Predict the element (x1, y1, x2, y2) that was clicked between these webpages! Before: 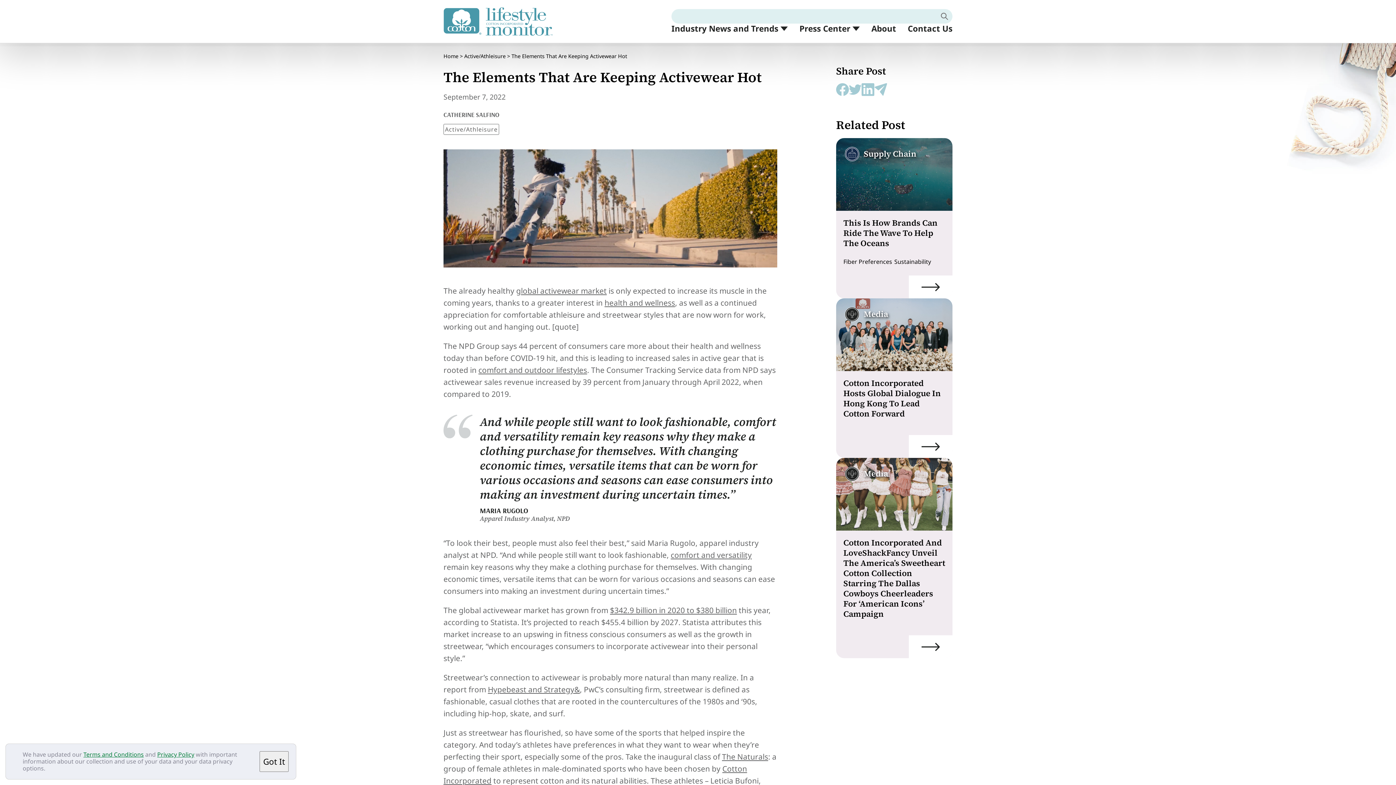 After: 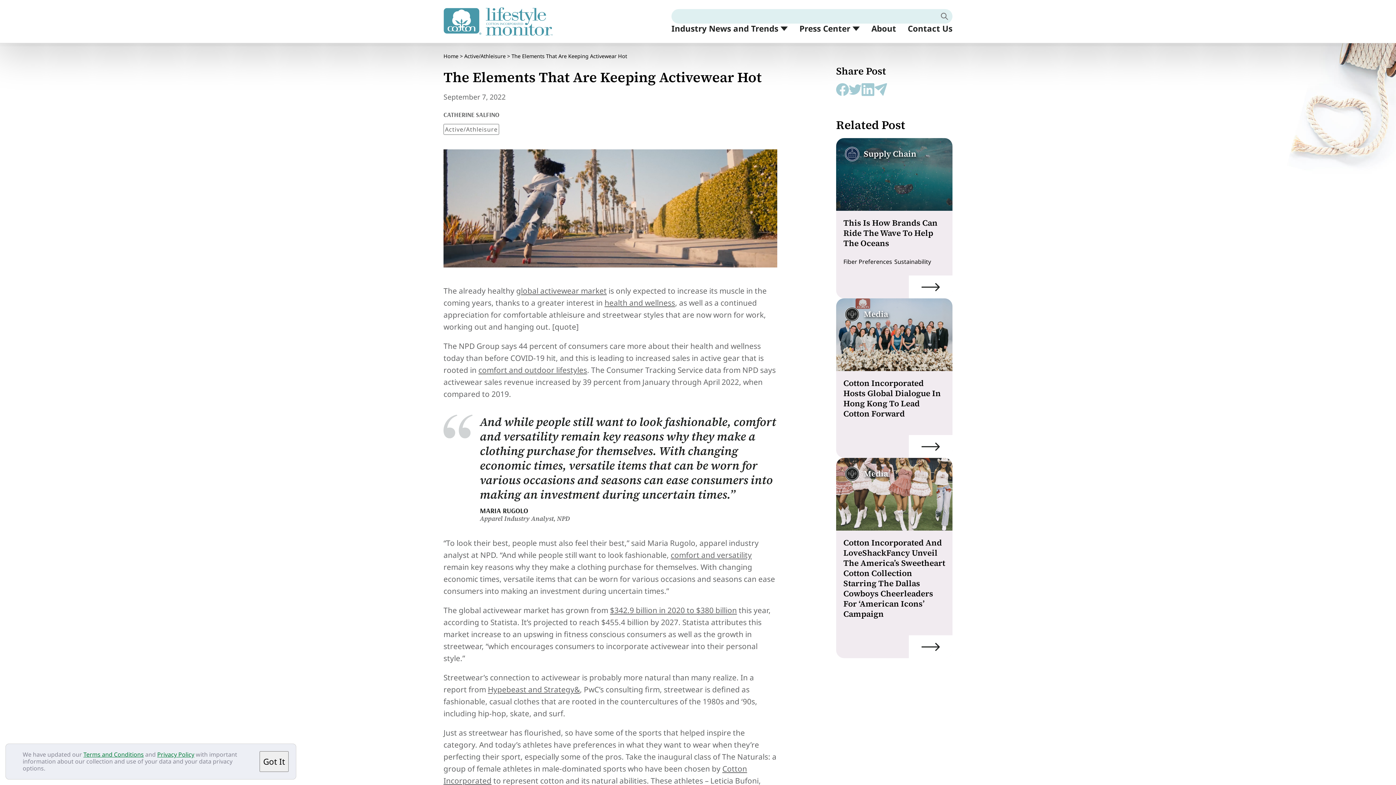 Action: bbox: (722, 751, 768, 762) label: The Naturals